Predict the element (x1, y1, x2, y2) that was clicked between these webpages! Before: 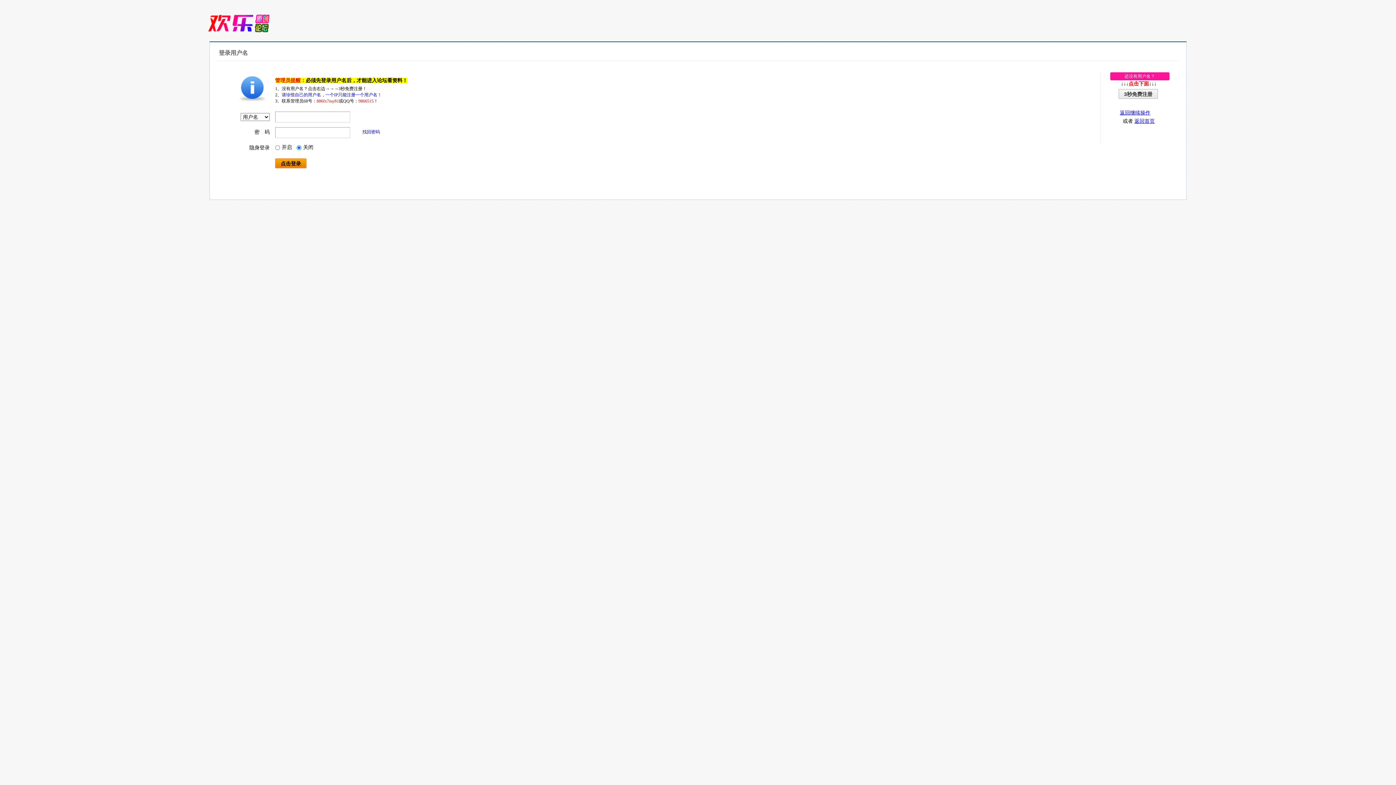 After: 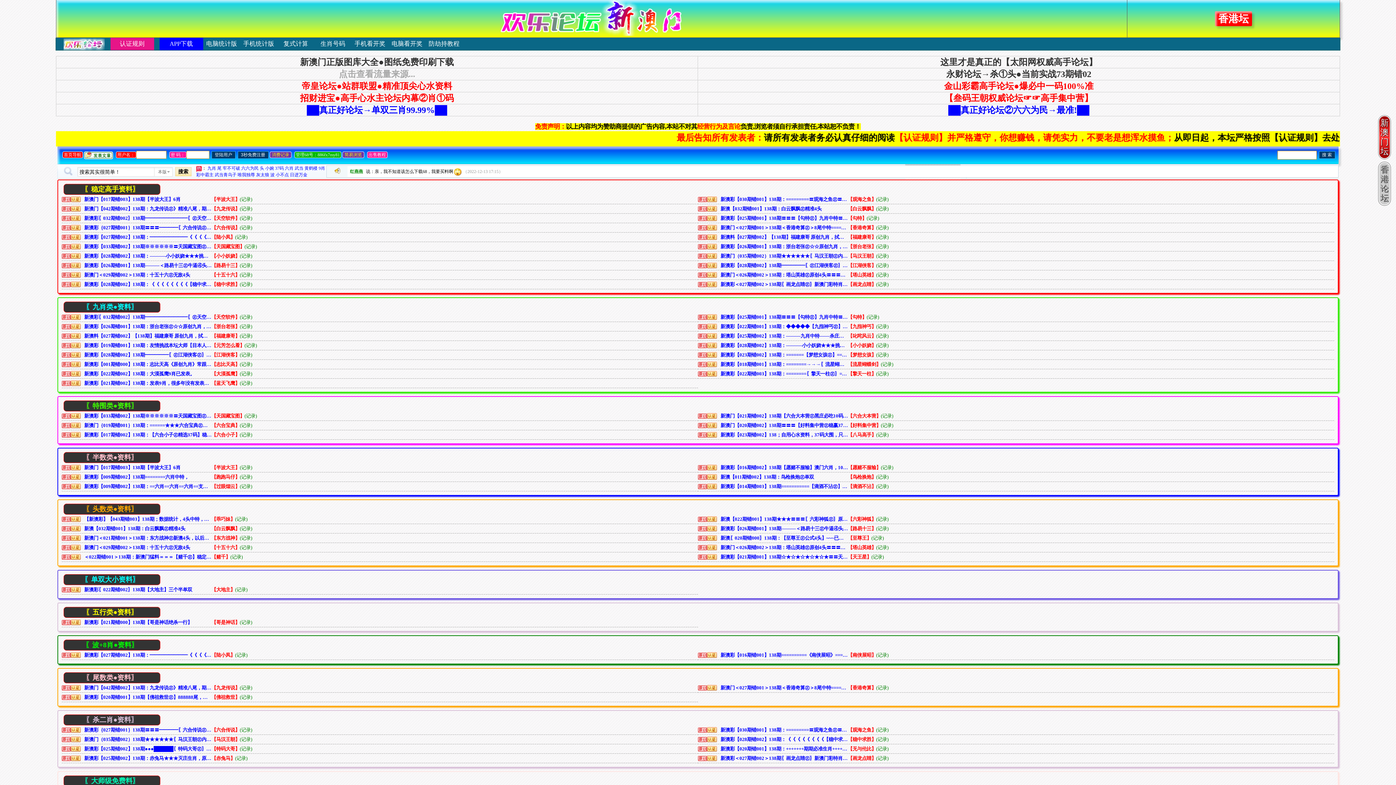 Action: bbox: (1134, 118, 1155, 124) label: 返回首页